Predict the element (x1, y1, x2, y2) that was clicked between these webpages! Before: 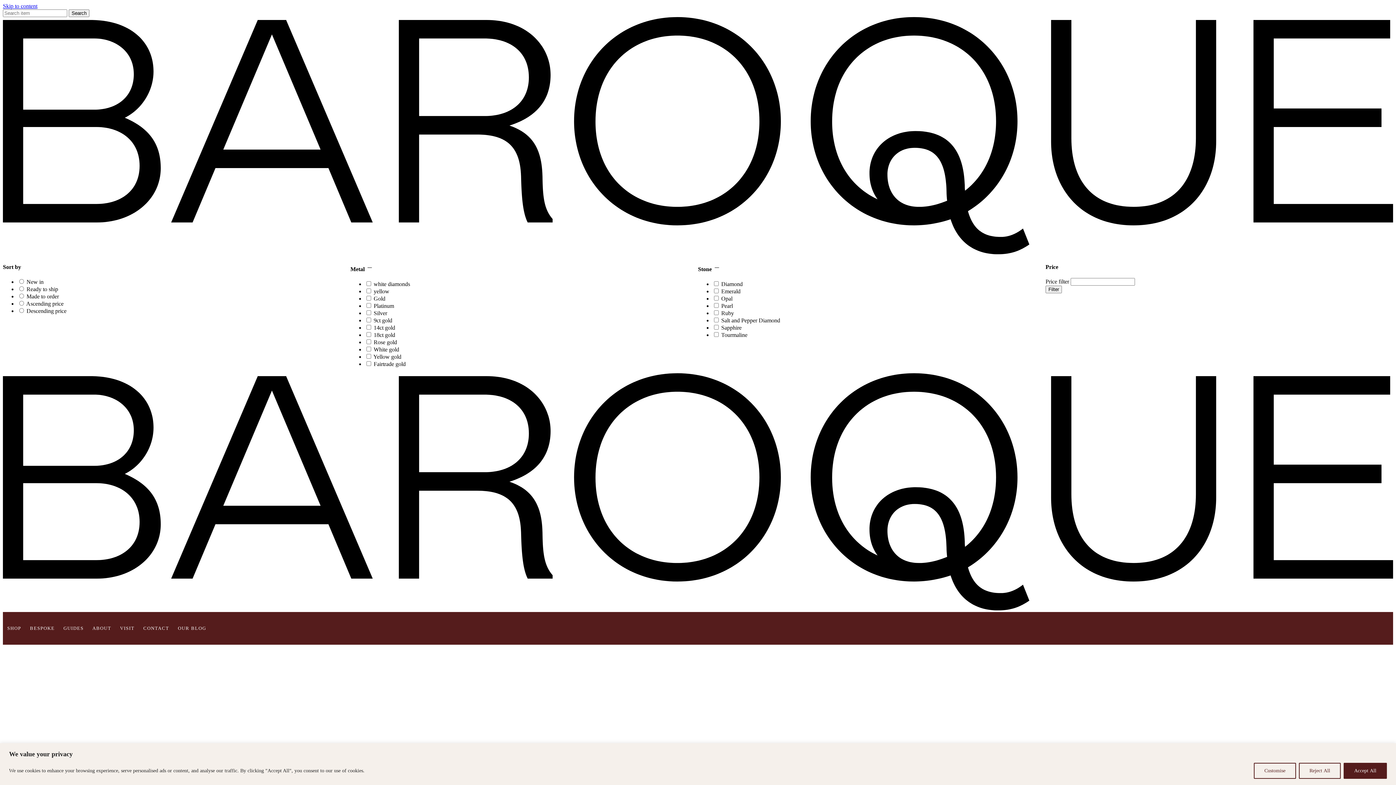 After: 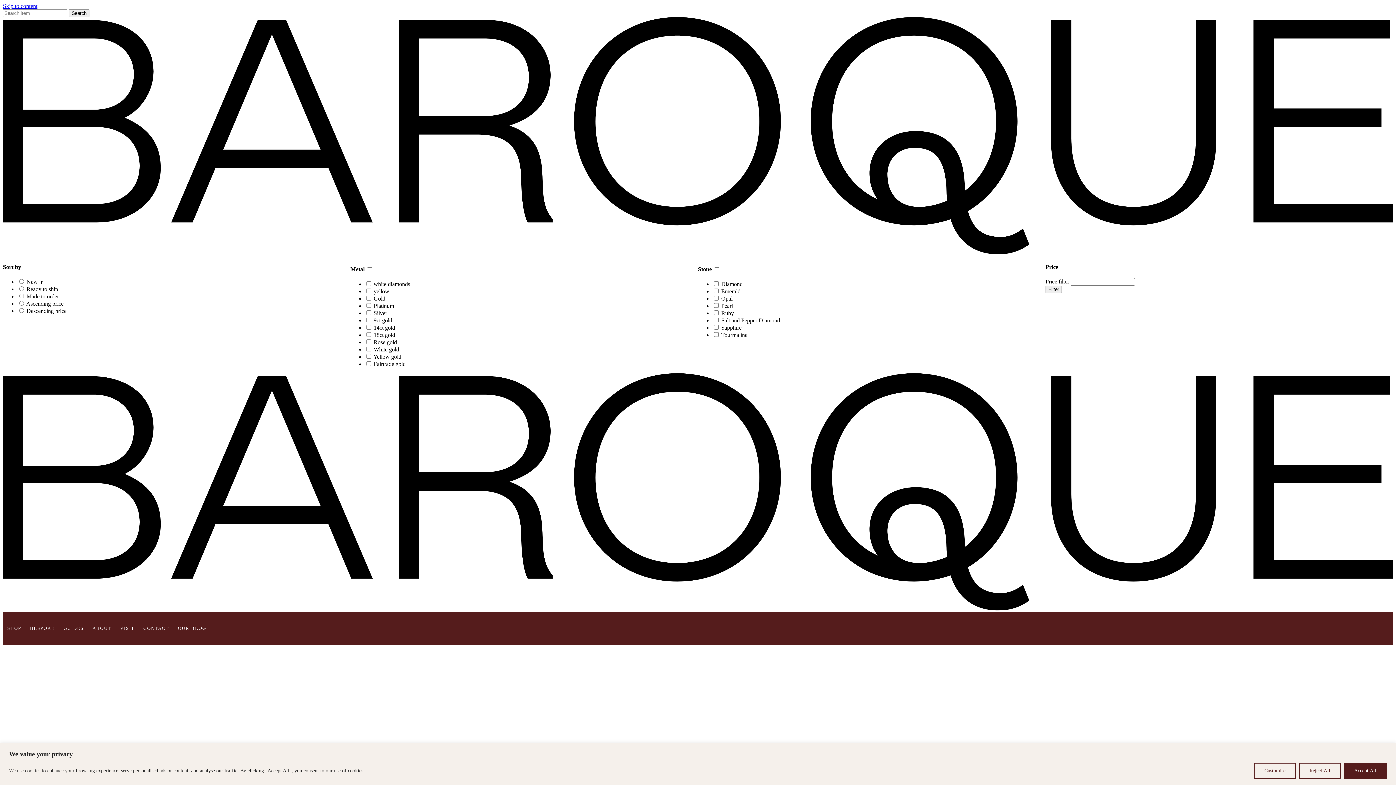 Action: bbox: (2, 605, 1393, 612)